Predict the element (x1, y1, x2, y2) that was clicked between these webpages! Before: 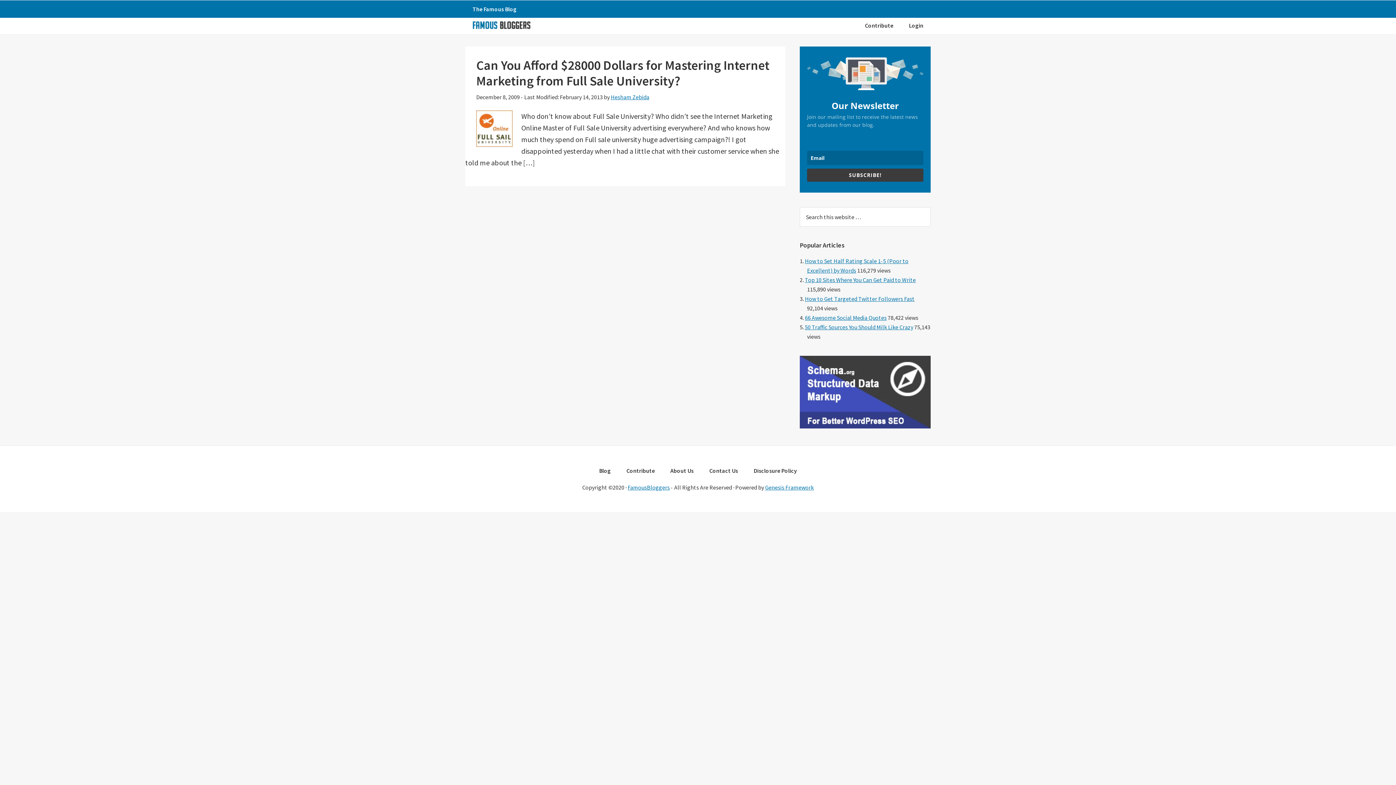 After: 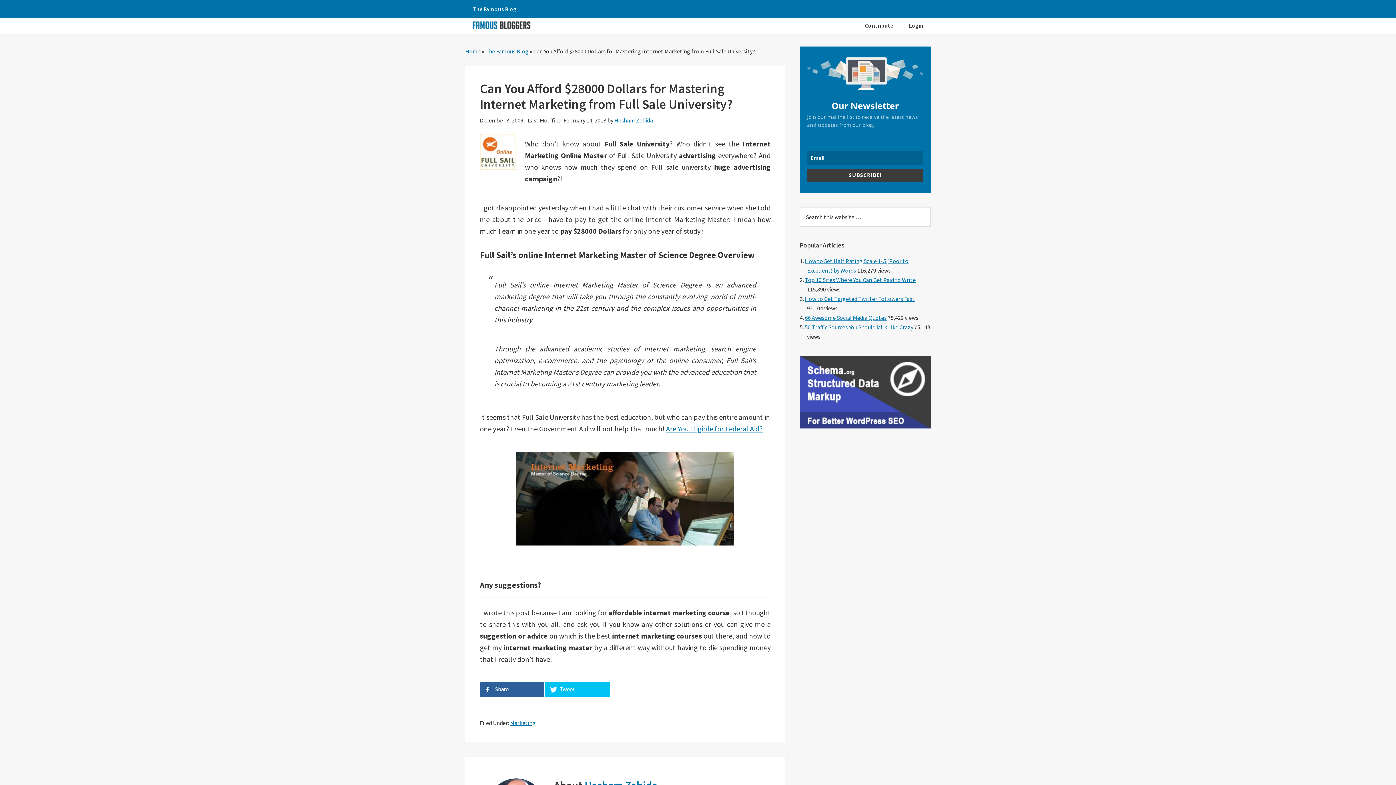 Action: label: Can You Afford $28000 Dollars for Mastering Internet Marketing from Full Sale University? bbox: (476, 57, 769, 89)